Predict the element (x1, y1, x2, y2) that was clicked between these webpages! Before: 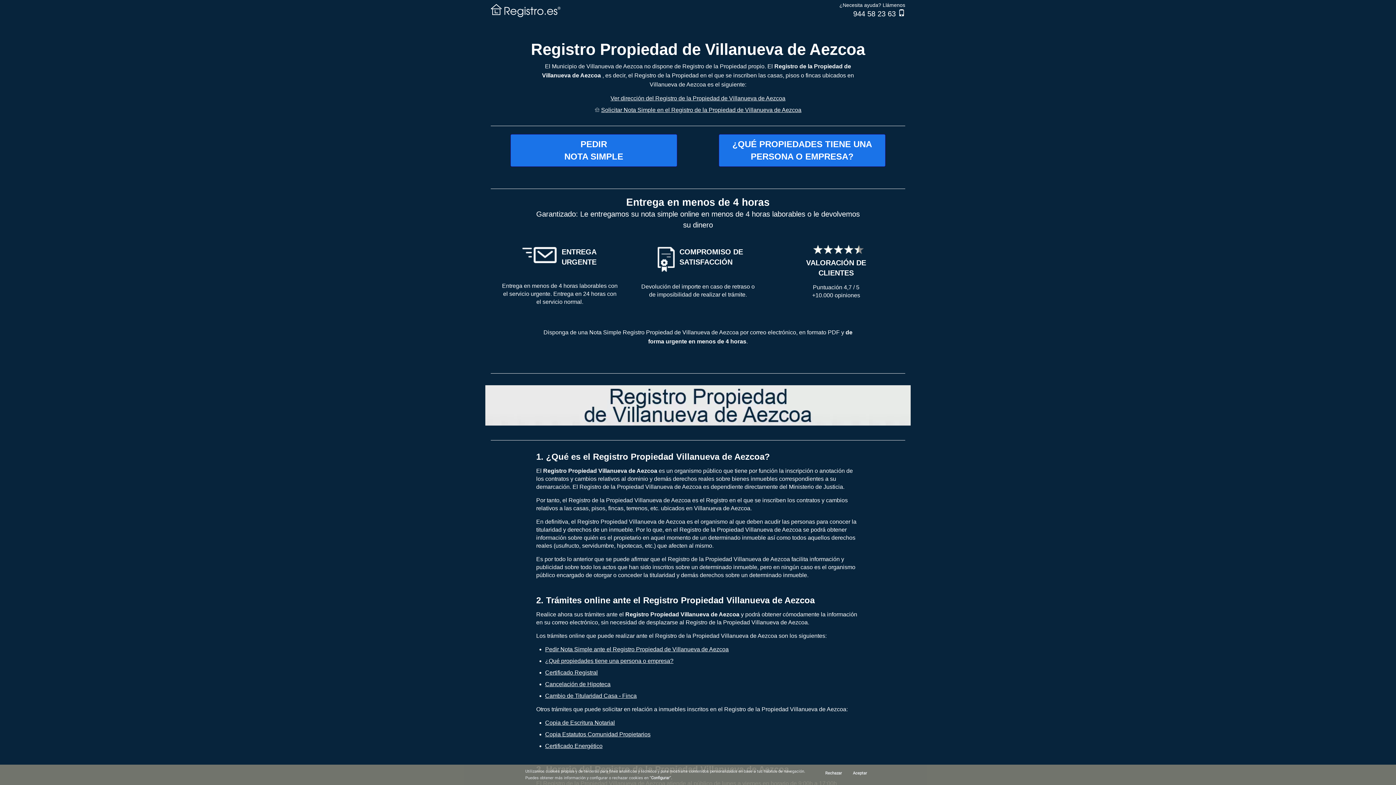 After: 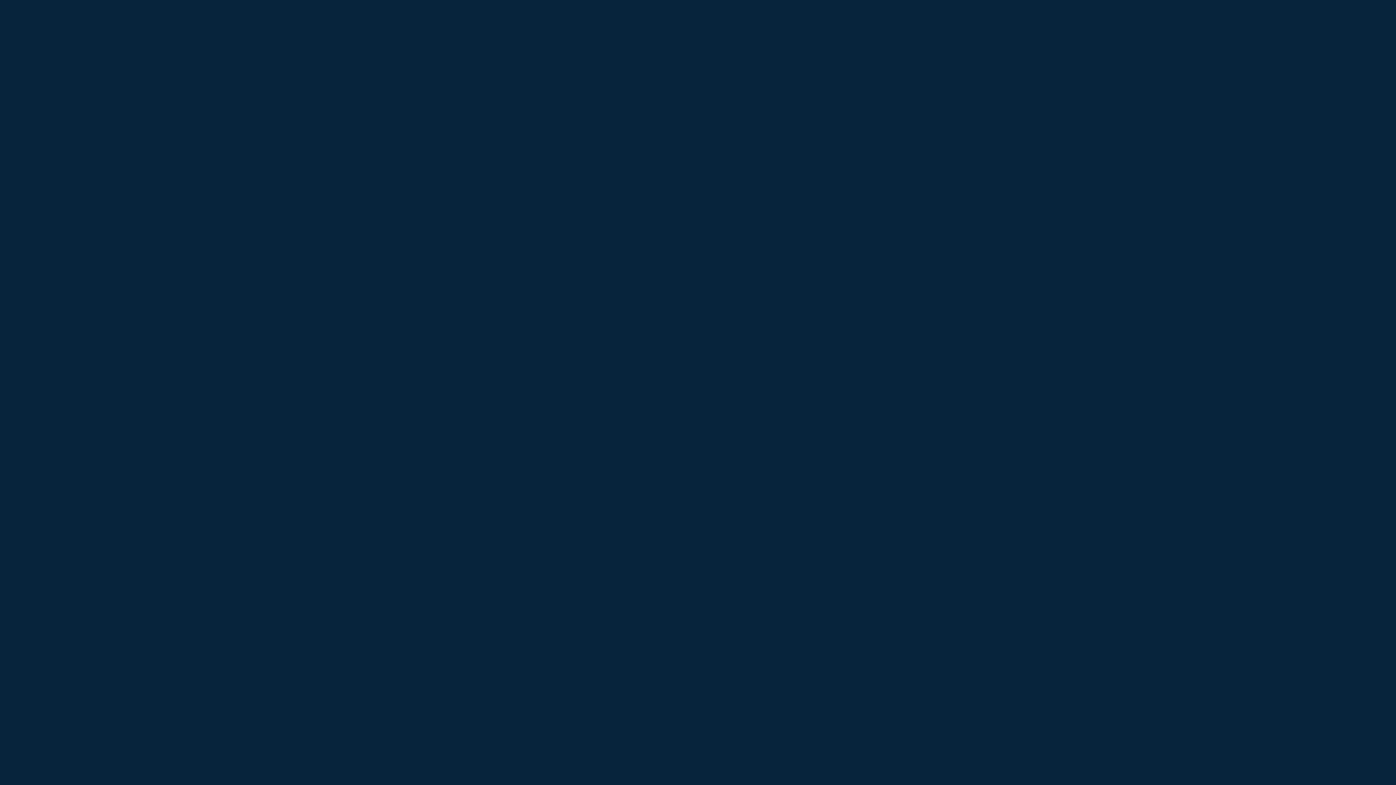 Action: bbox: (601, 106, 801, 113) label: Solicitar Nota Simple en el Registro de la Propiedad de Villanueva de Aezcoa